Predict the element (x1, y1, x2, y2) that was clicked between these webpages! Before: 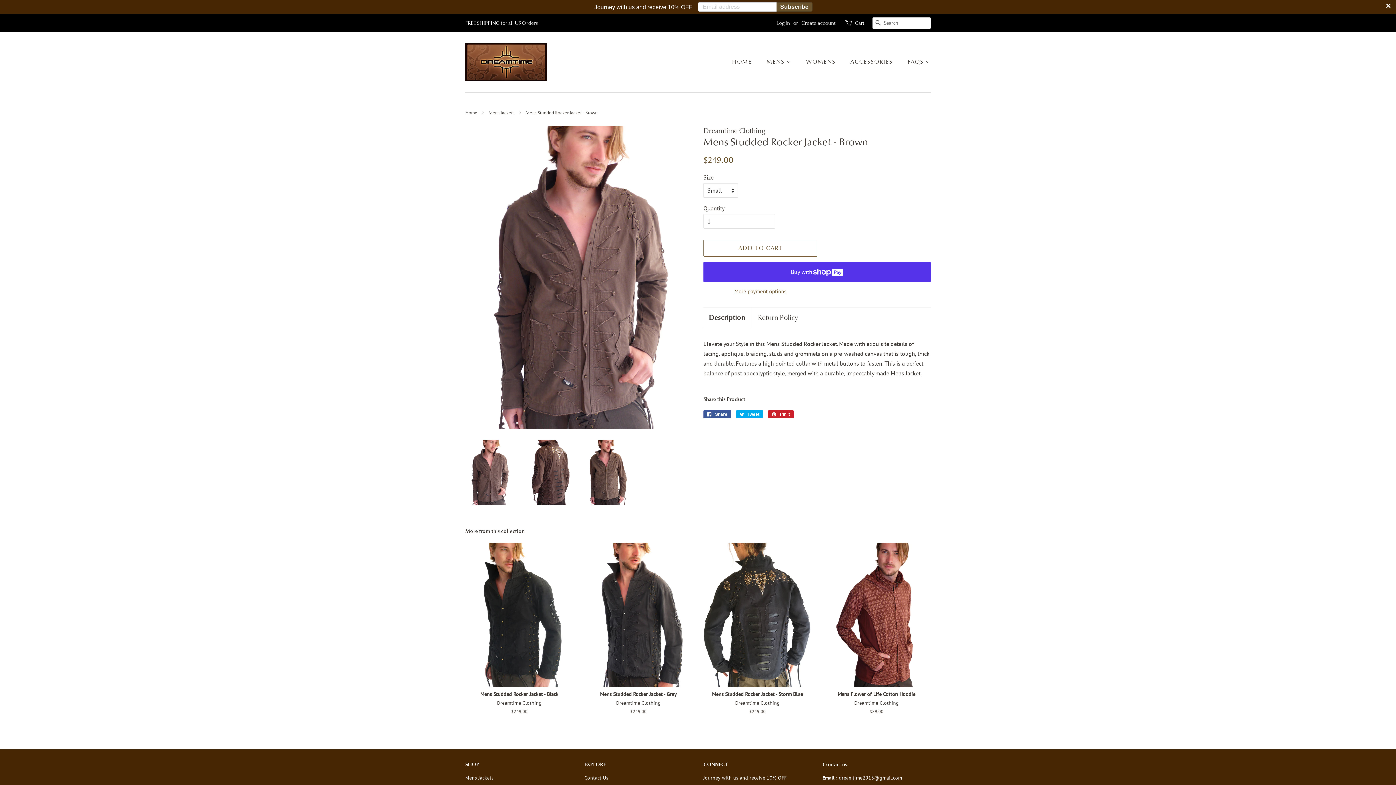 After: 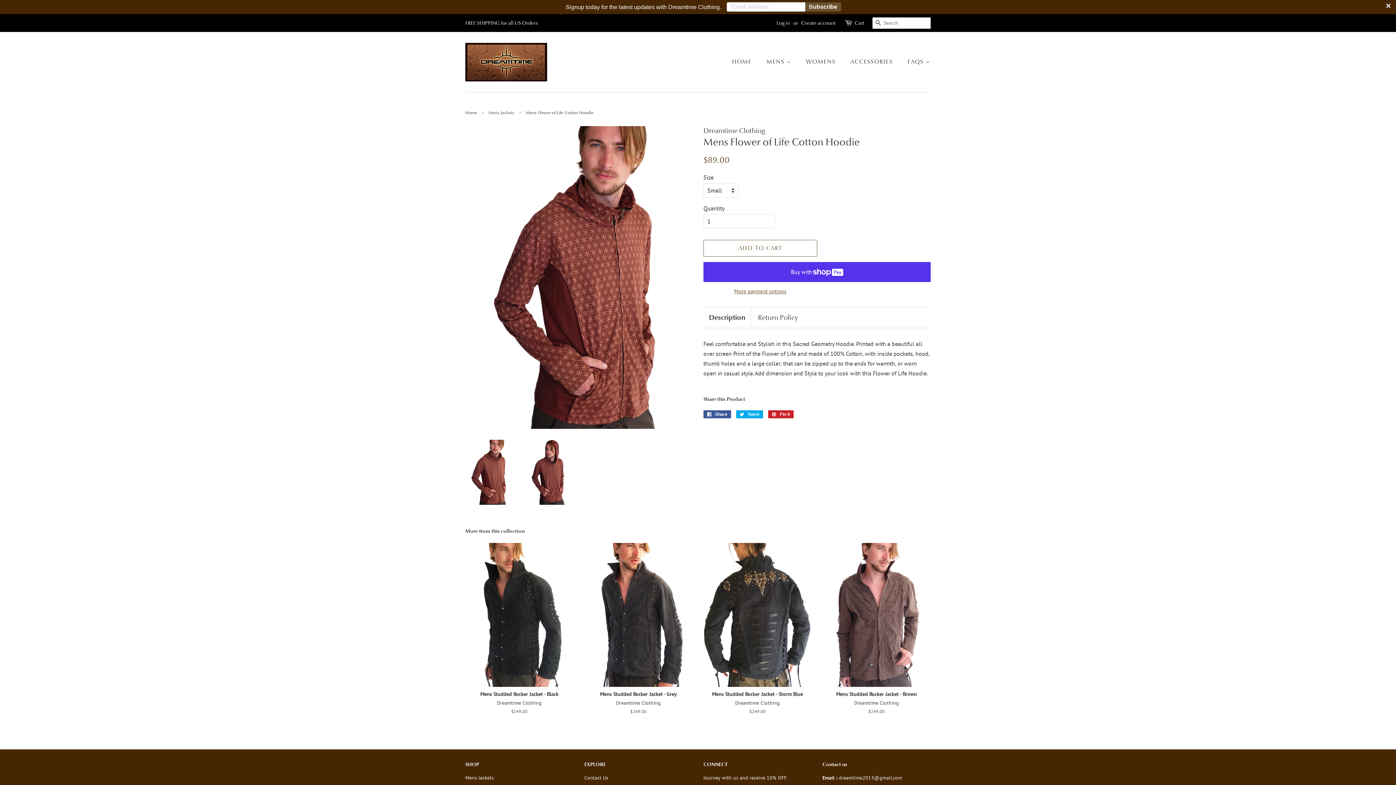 Action: bbox: (822, 543, 930, 728) label: Mens Flower of Life Cotton Hoodie

Dreamtime Clothing

Regular price
$89.00